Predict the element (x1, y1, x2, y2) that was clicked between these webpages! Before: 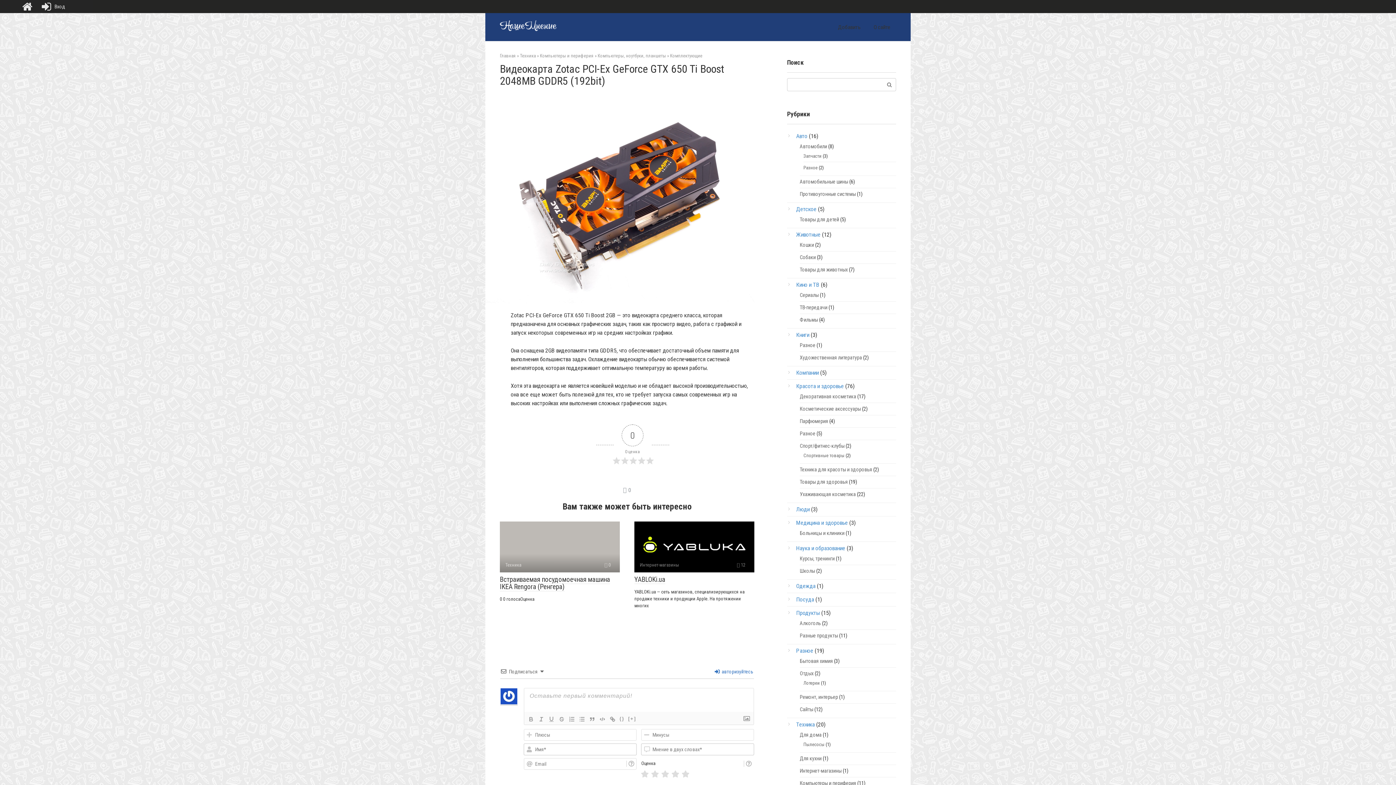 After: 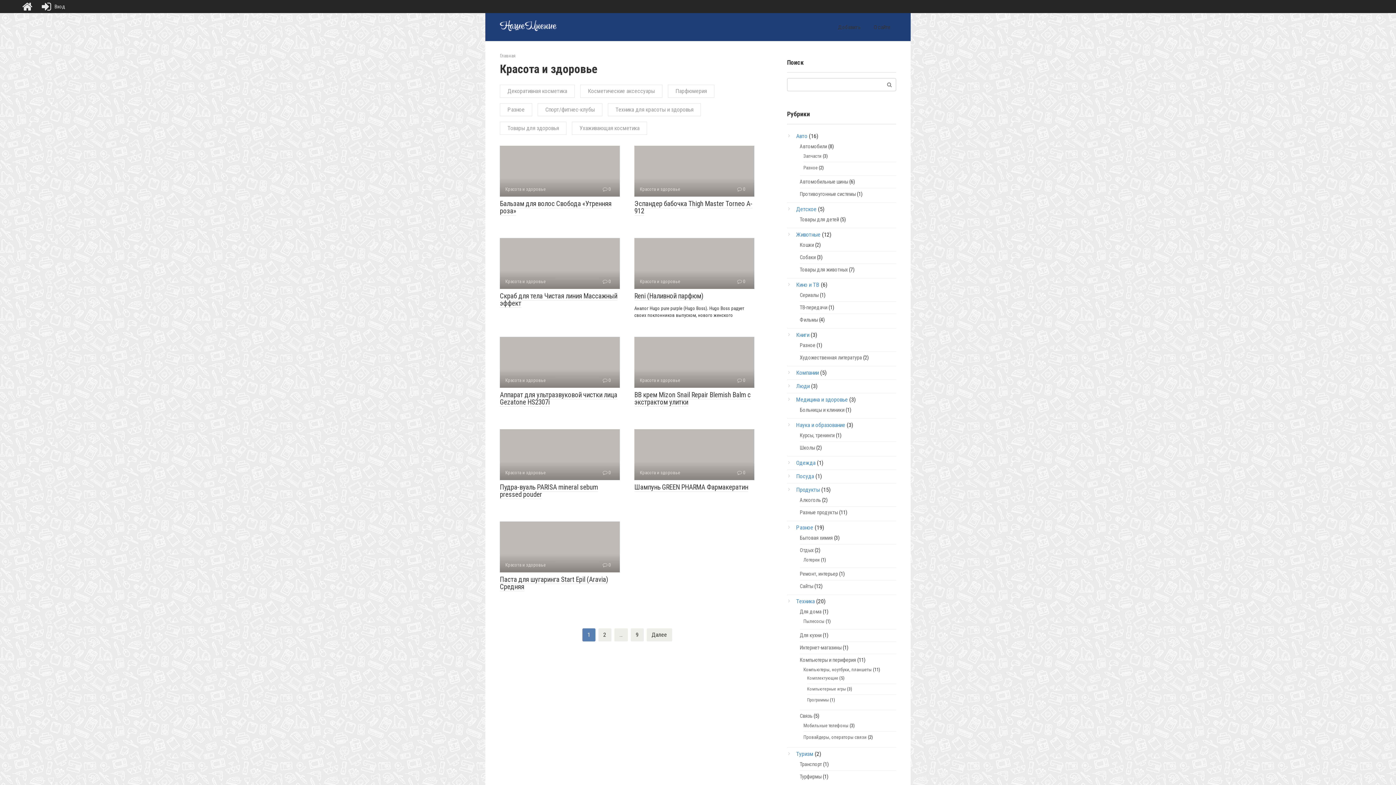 Action: label: Красота и здоровье bbox: (796, 382, 844, 389)